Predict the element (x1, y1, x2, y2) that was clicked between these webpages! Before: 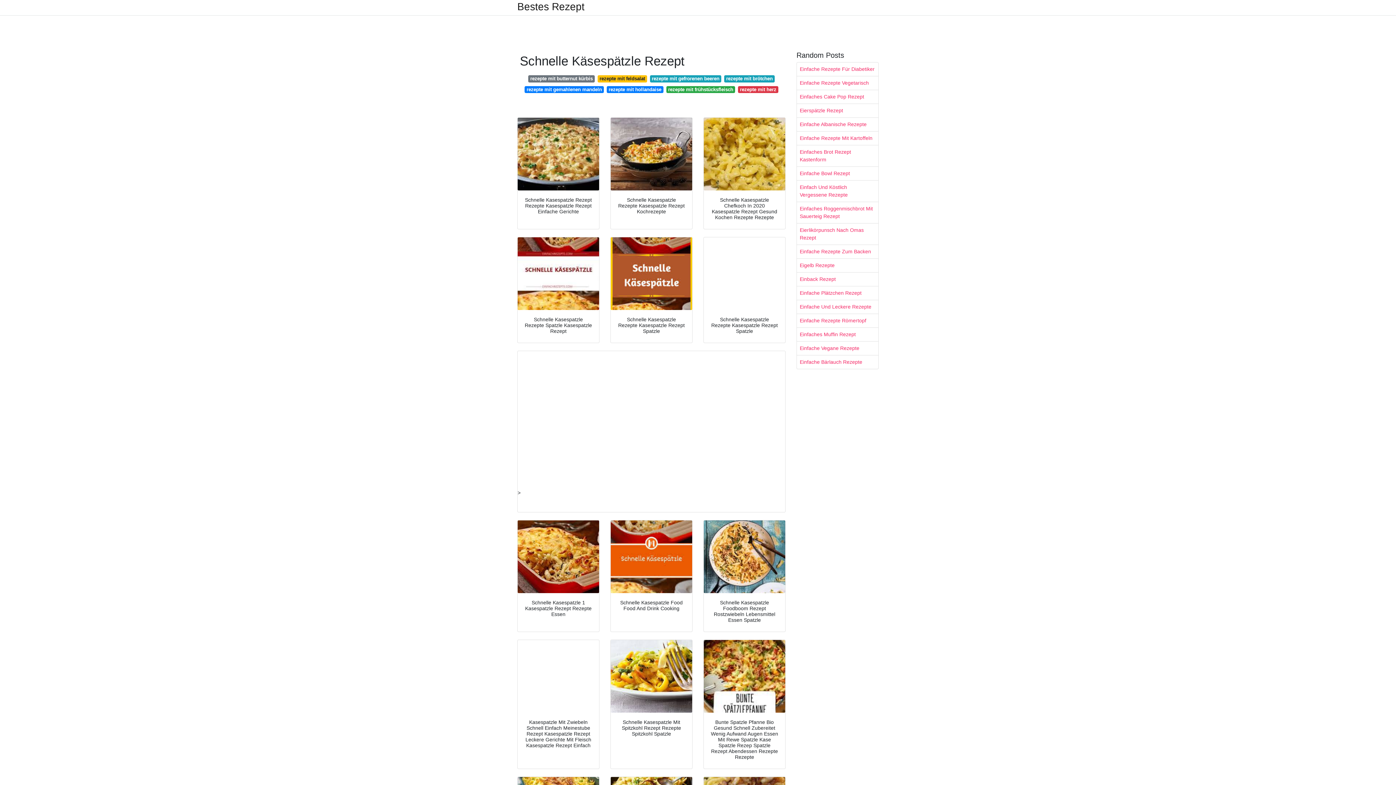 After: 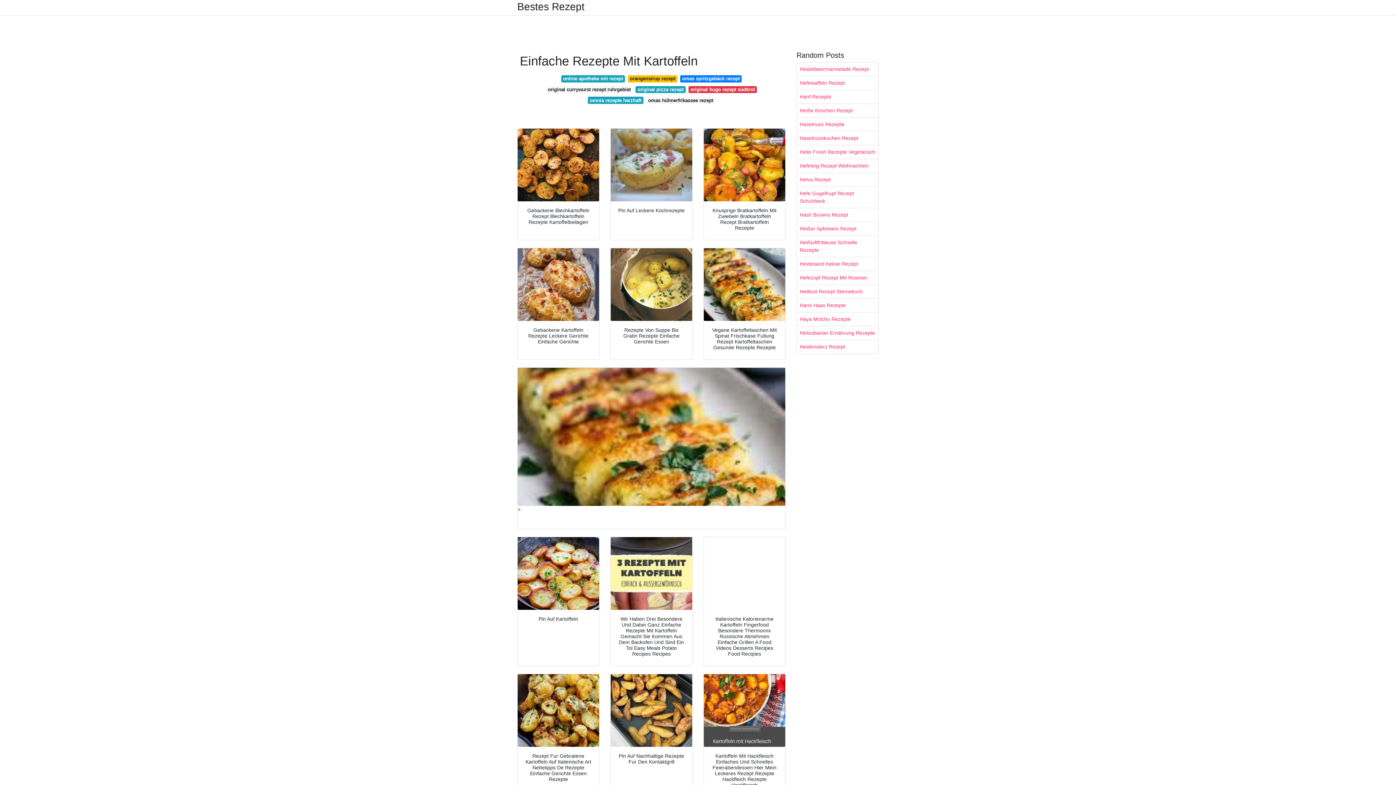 Action: bbox: (797, 131, 878, 145) label: Einfache Rezepte Mit Kartoffeln